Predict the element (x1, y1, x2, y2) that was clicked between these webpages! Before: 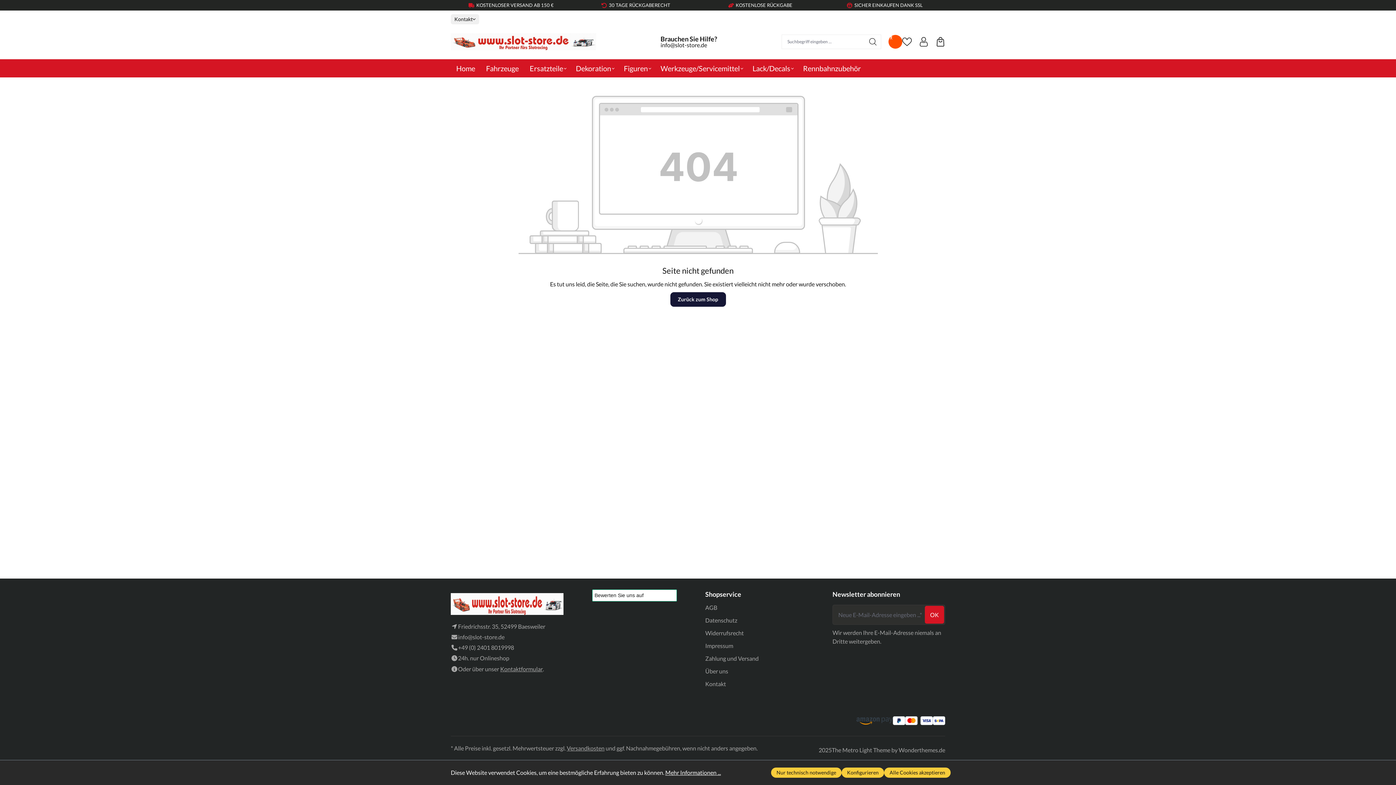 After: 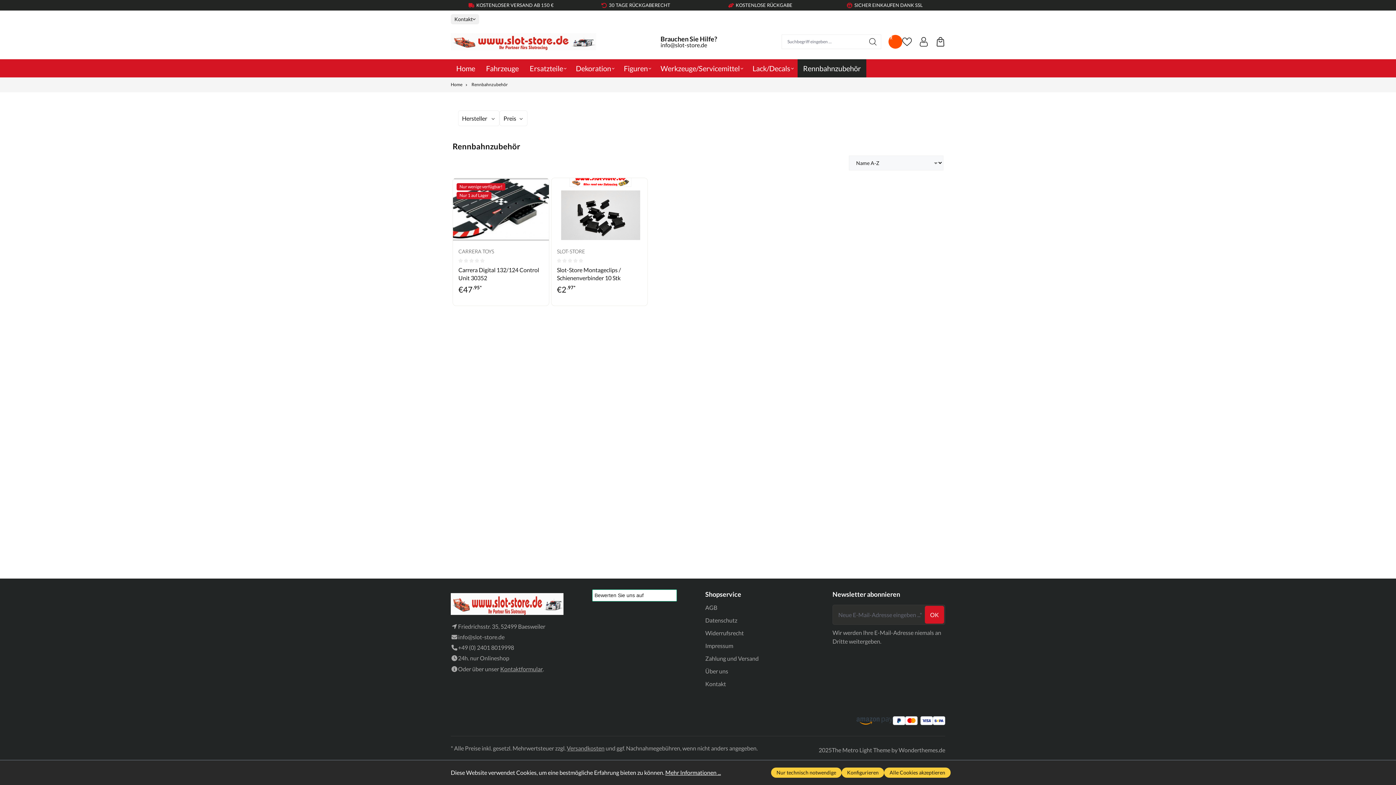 Action: label: Rennbahnzubehör bbox: (797, 59, 866, 77)